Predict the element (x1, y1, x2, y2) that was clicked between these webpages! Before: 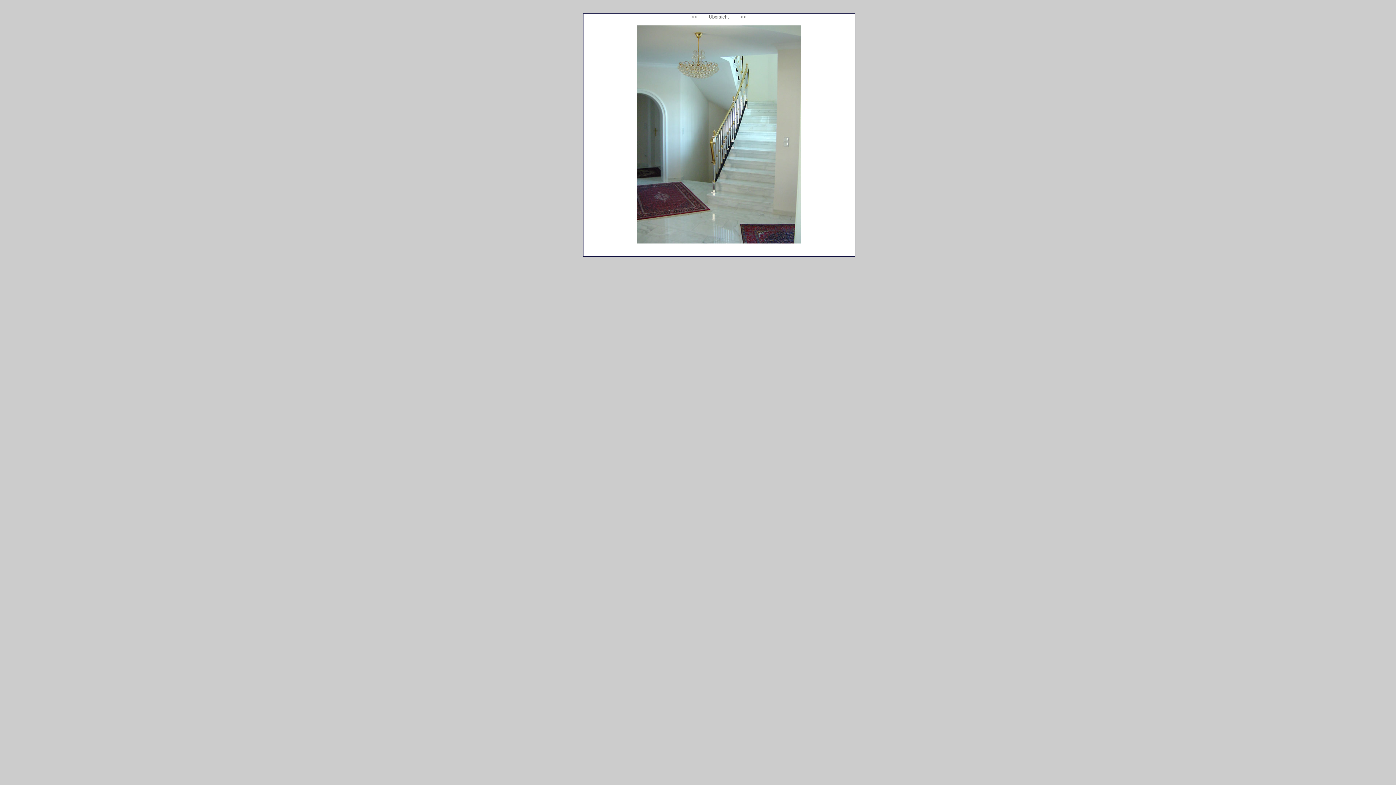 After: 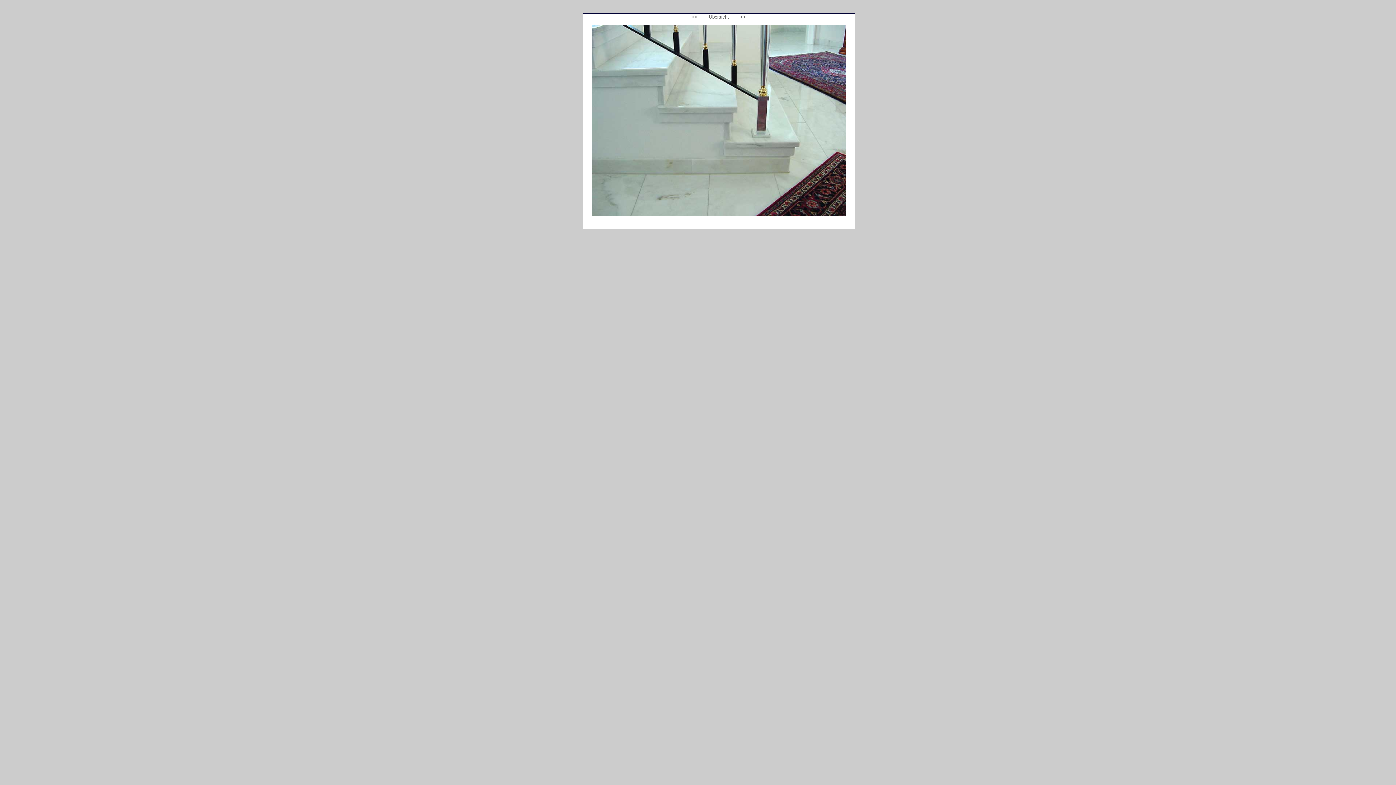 Action: bbox: (740, 14, 746, 19) label: >>